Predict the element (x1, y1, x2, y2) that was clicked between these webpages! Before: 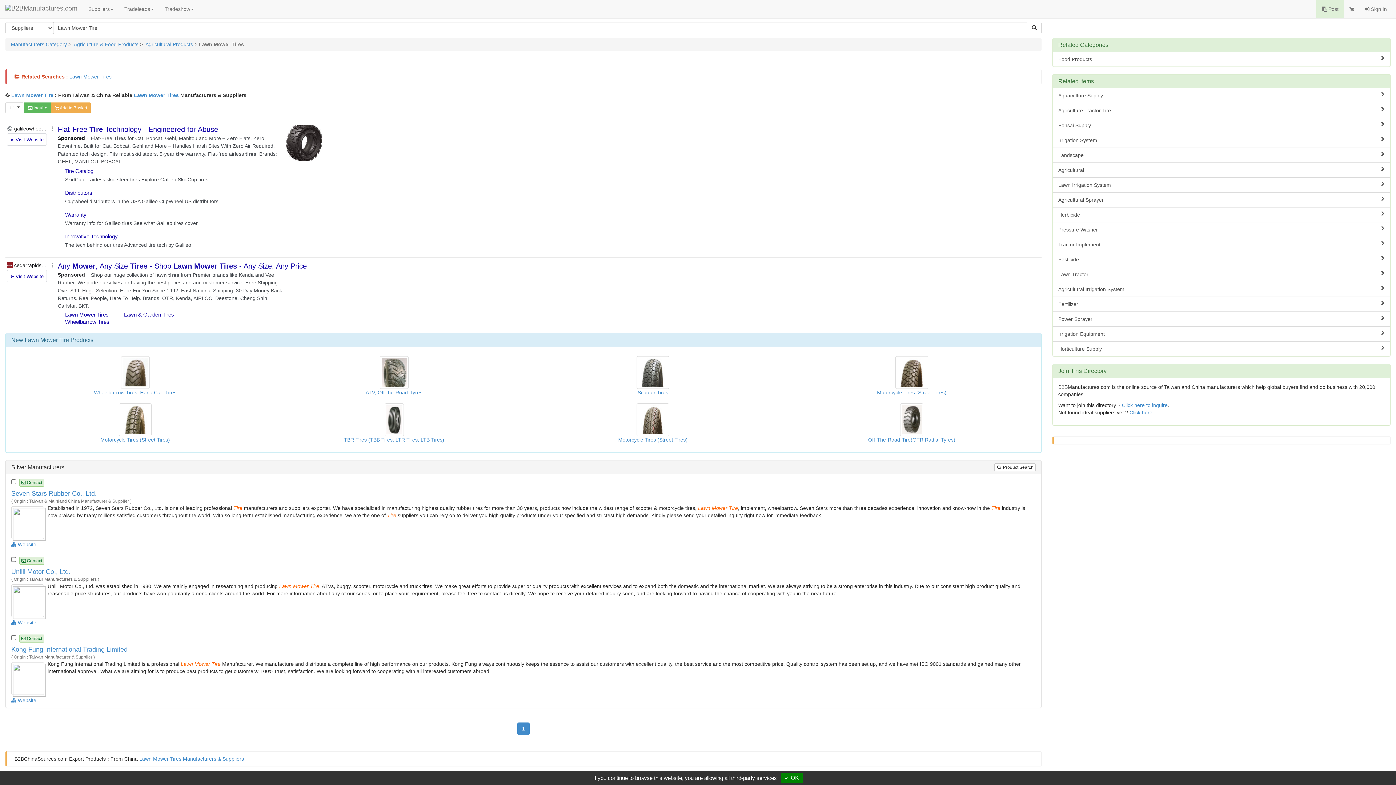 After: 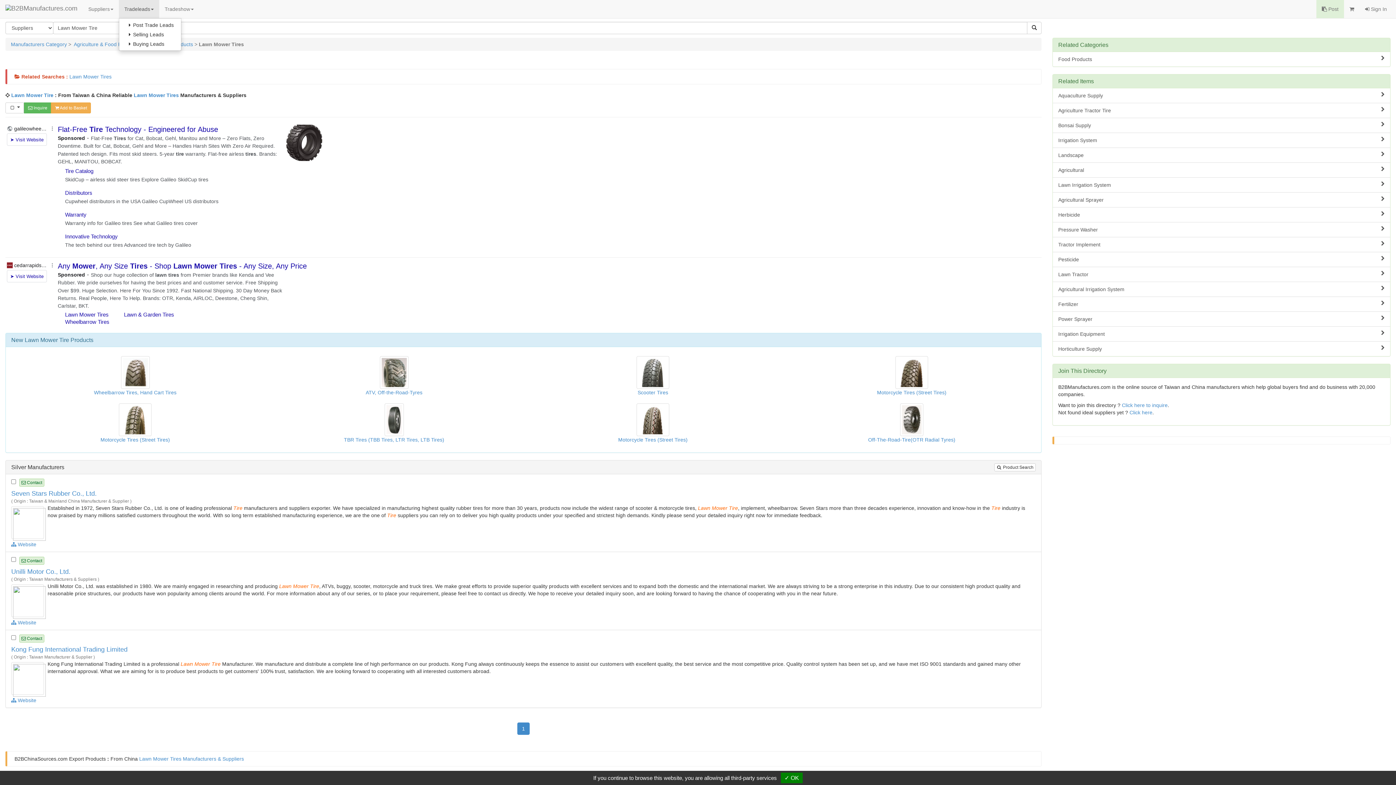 Action: label: Tradeleads bbox: (118, 0, 159, 18)